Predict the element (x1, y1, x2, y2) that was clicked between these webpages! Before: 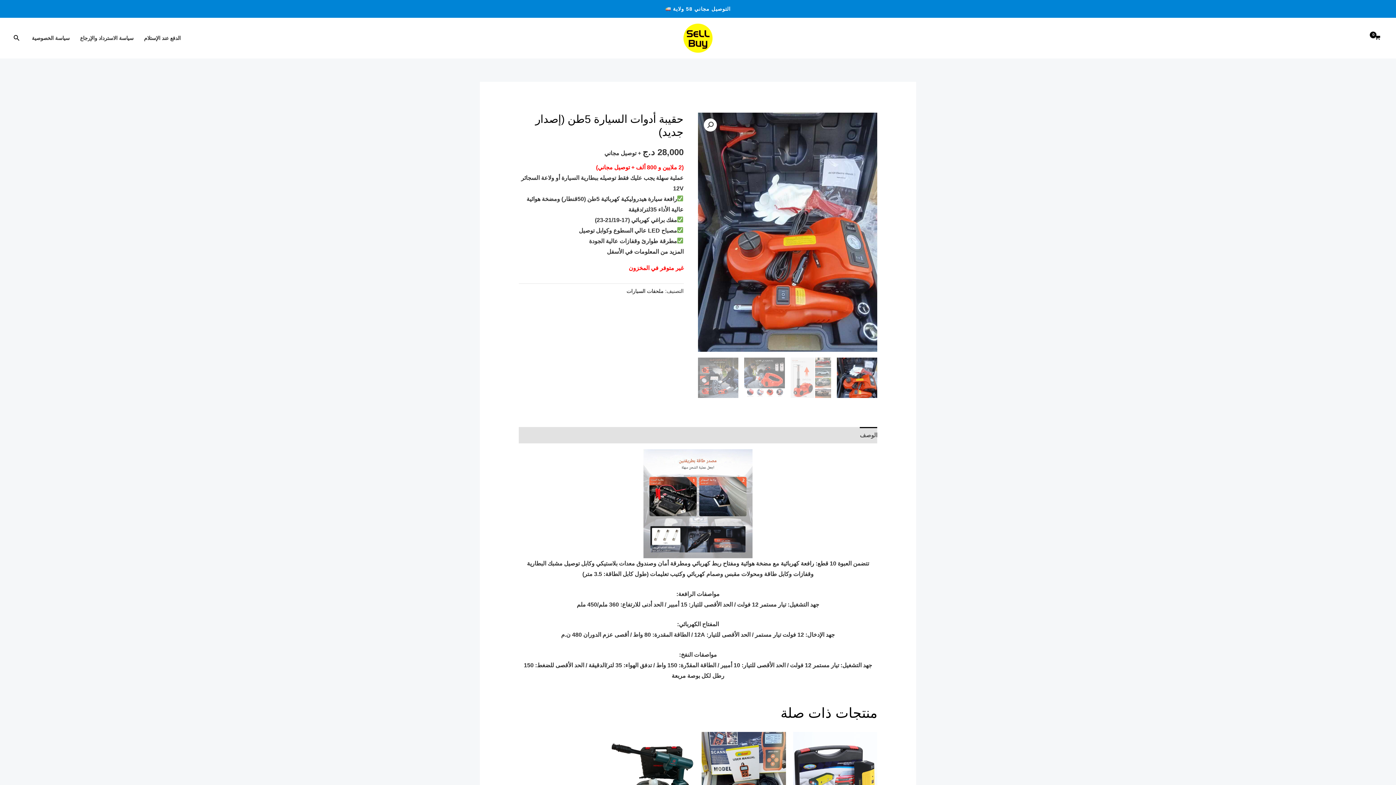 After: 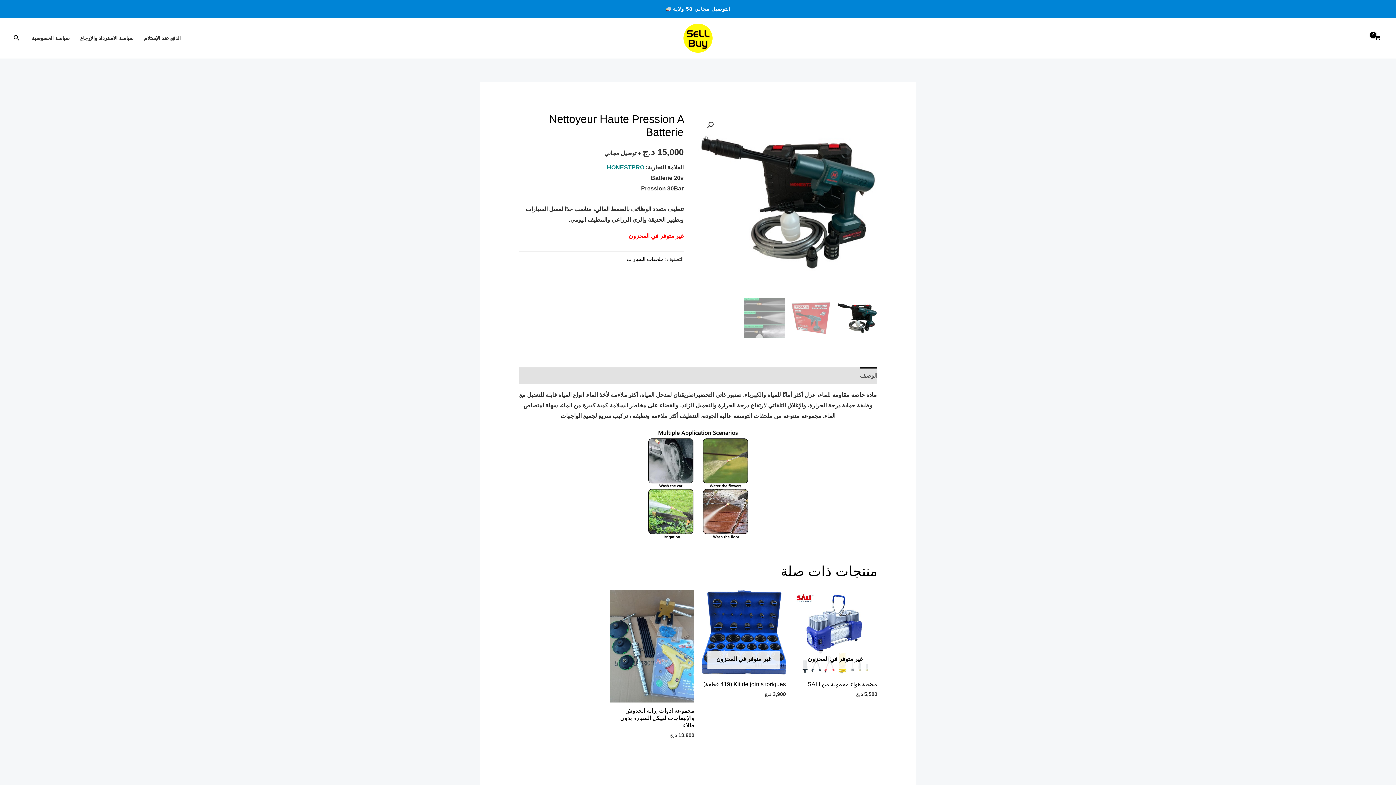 Action: bbox: (610, 732, 694, 816) label: غير متوفر في المخزون